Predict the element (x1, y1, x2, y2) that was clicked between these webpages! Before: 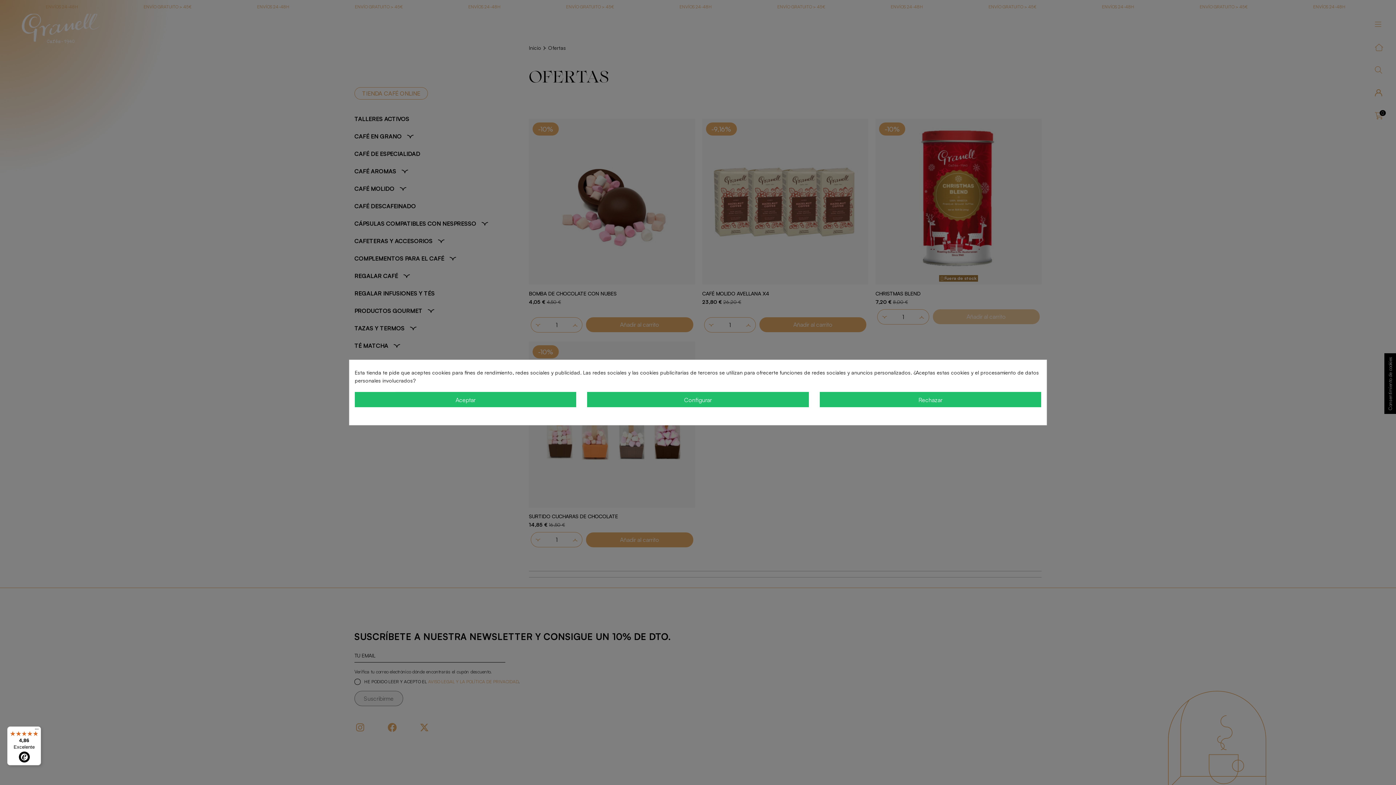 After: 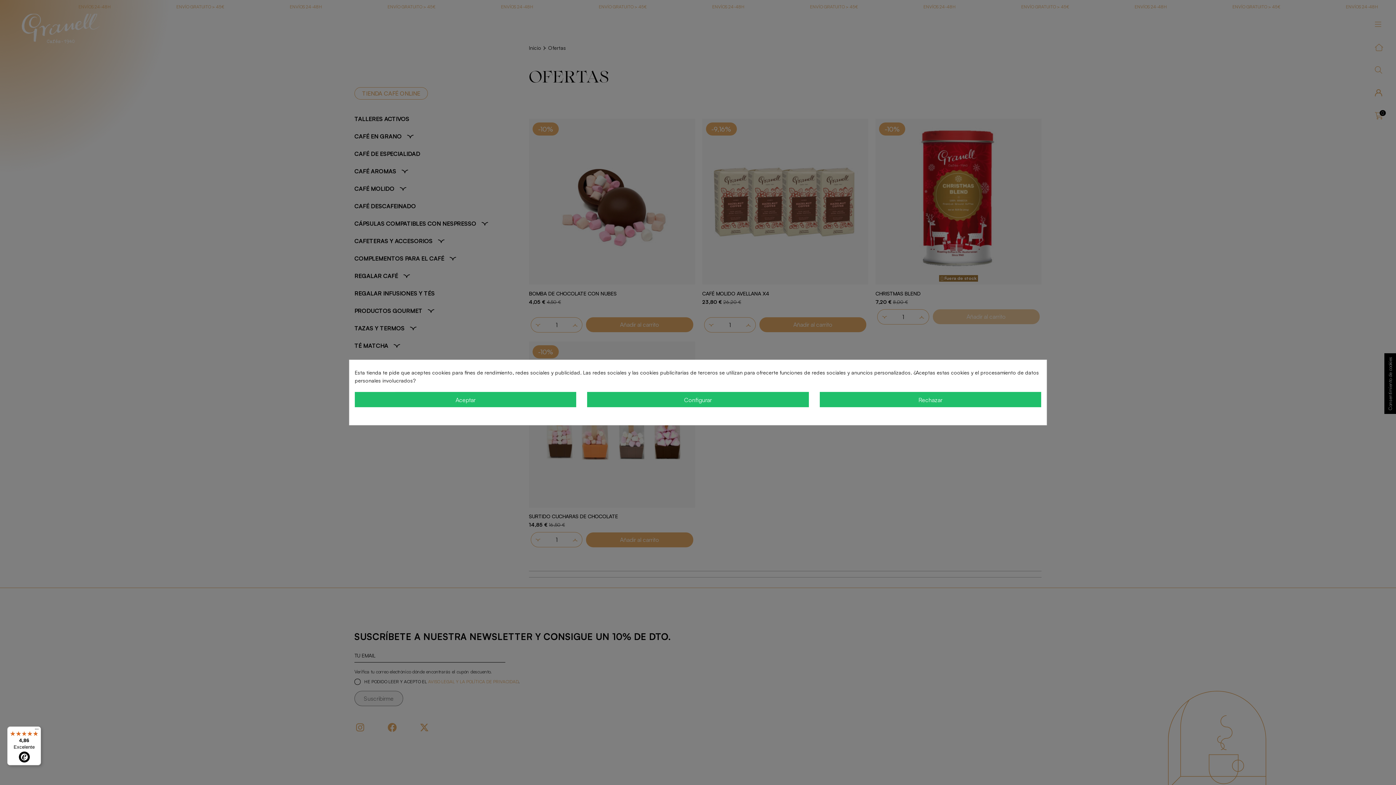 Action: bbox: (7, 726, 41, 765) label: 4,86

Excelente